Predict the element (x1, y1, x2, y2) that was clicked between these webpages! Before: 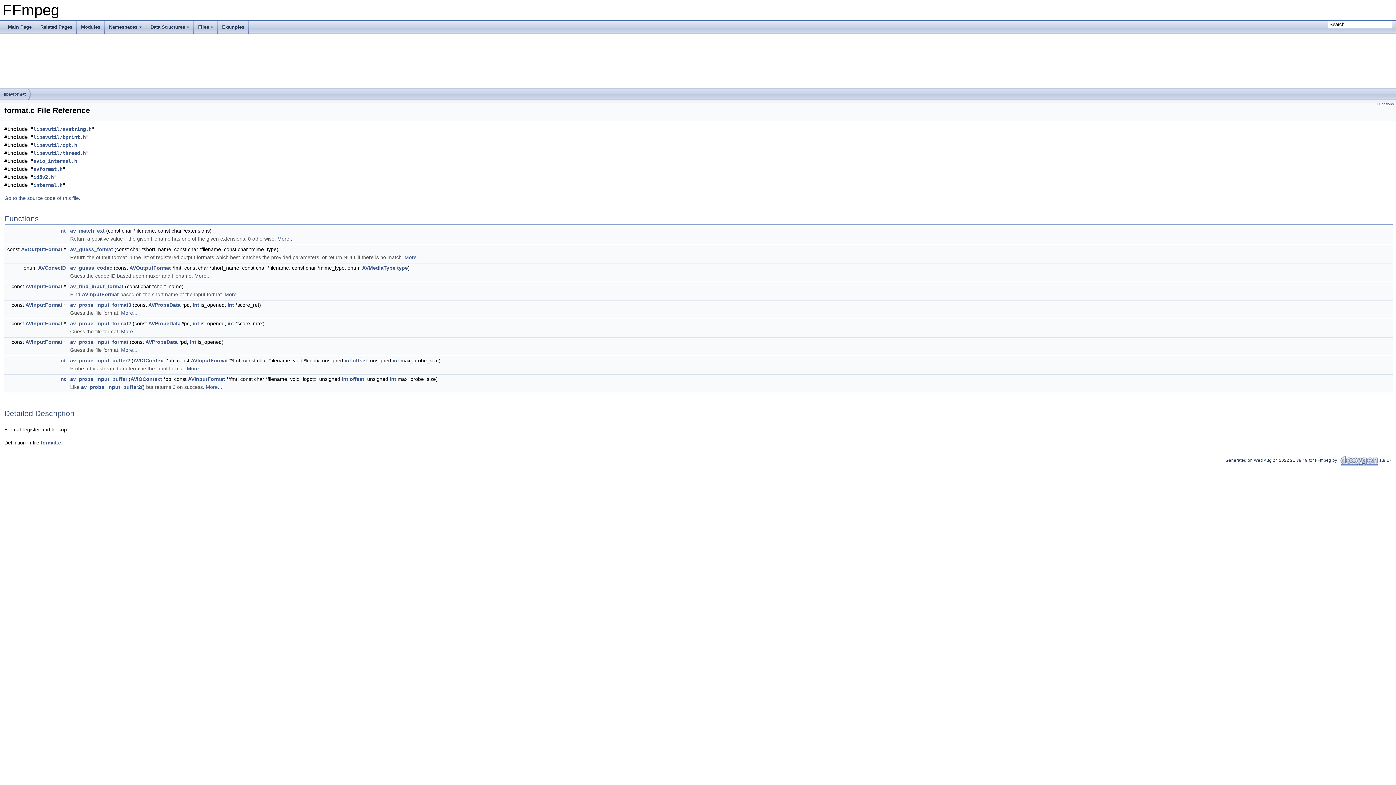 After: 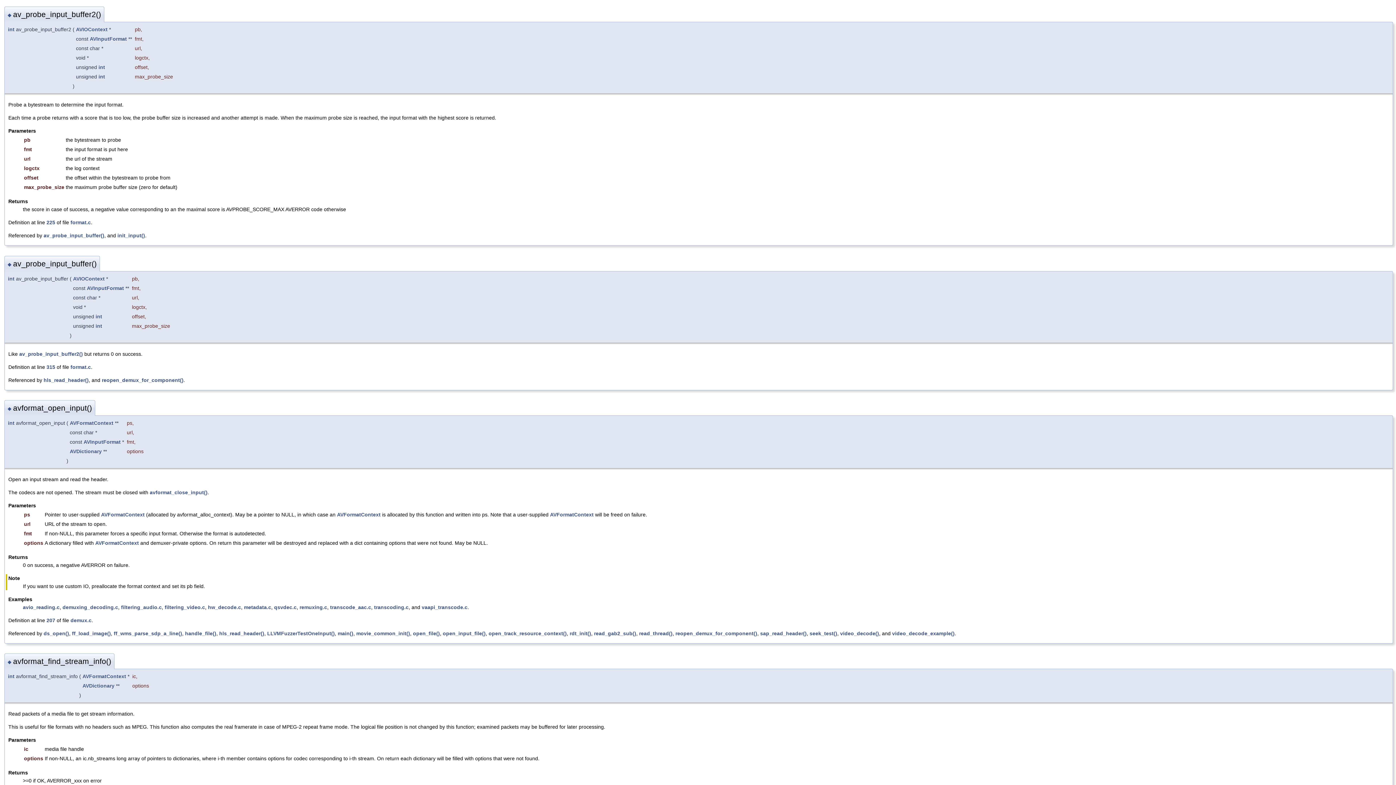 Action: bbox: (81, 384, 144, 390) label: av_probe_input_buffer2()